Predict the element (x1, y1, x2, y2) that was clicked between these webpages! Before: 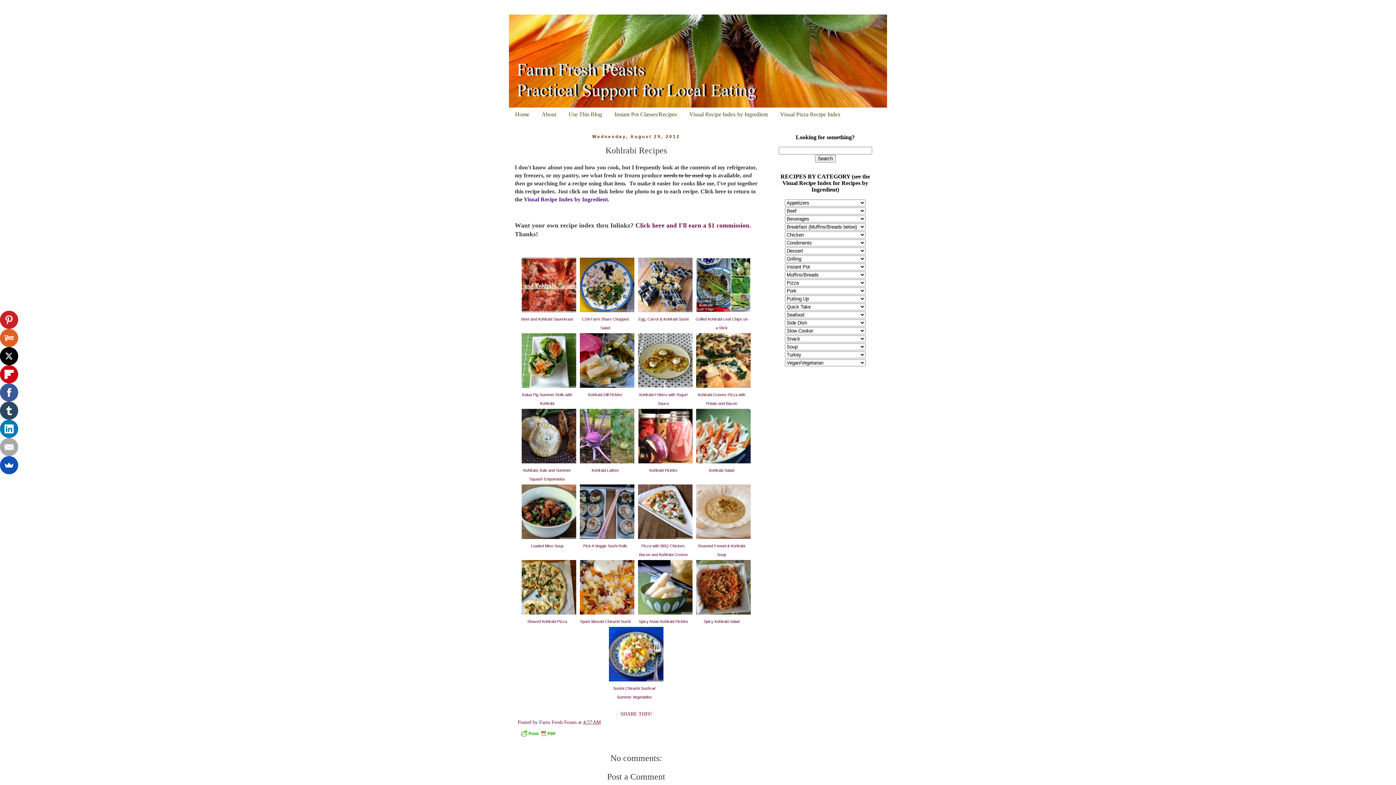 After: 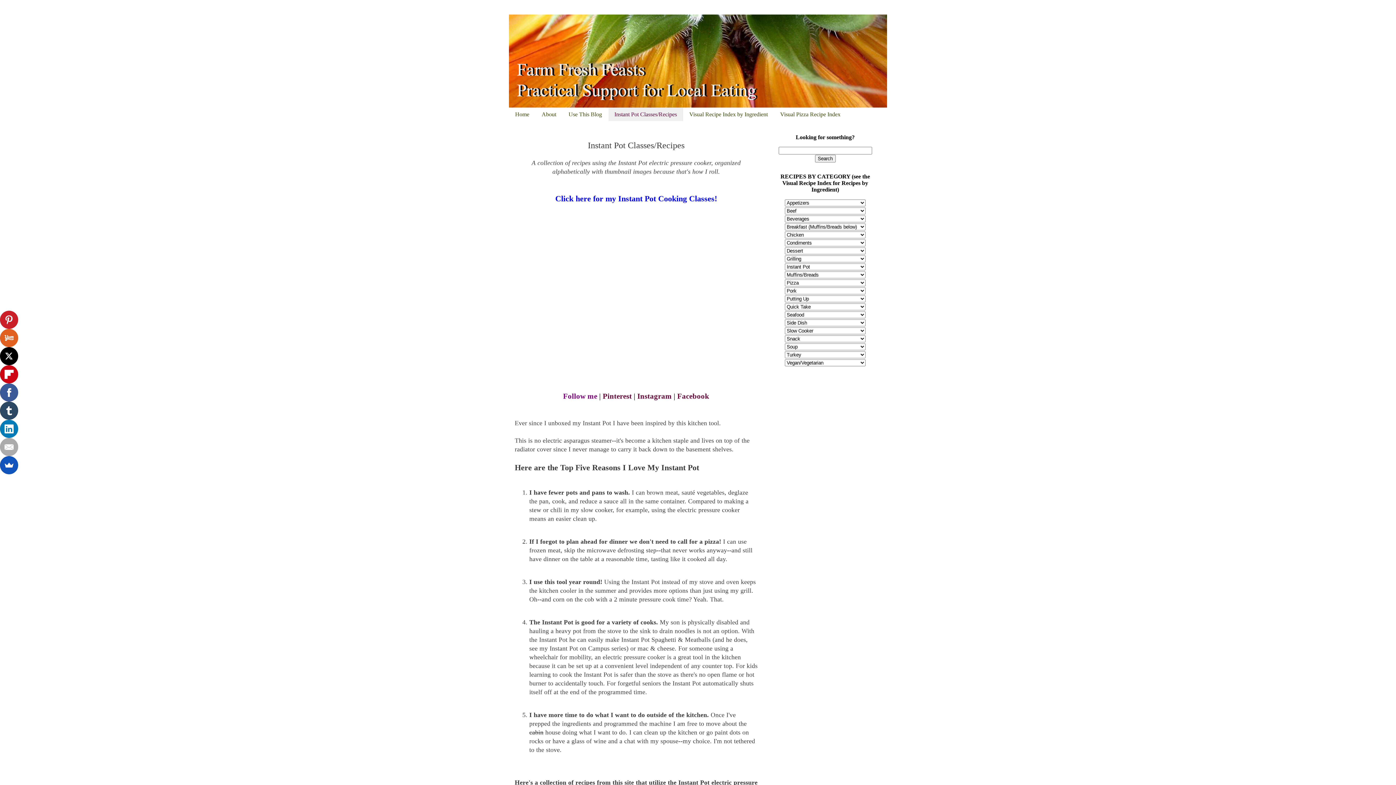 Action: bbox: (608, 107, 683, 121) label: Instant Pot Classes/Recipes